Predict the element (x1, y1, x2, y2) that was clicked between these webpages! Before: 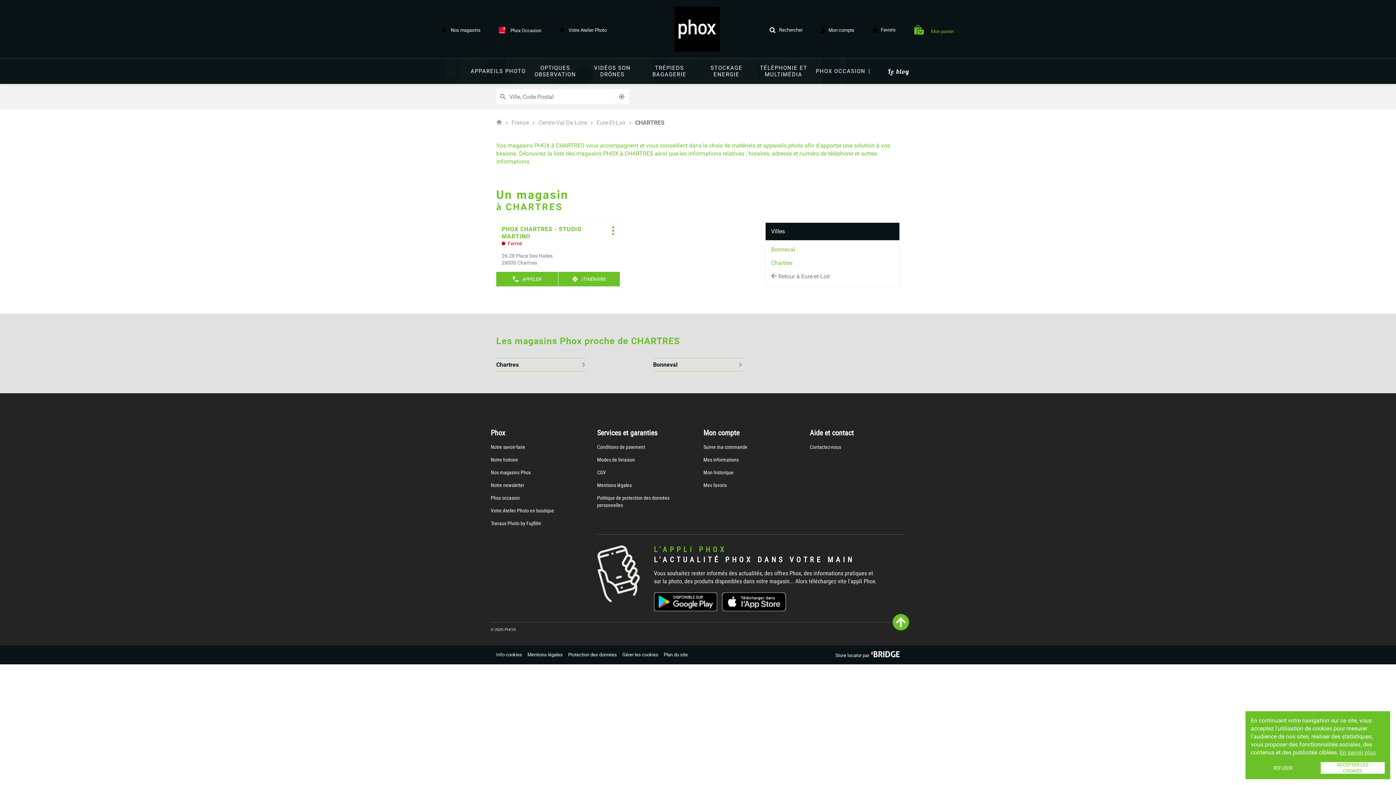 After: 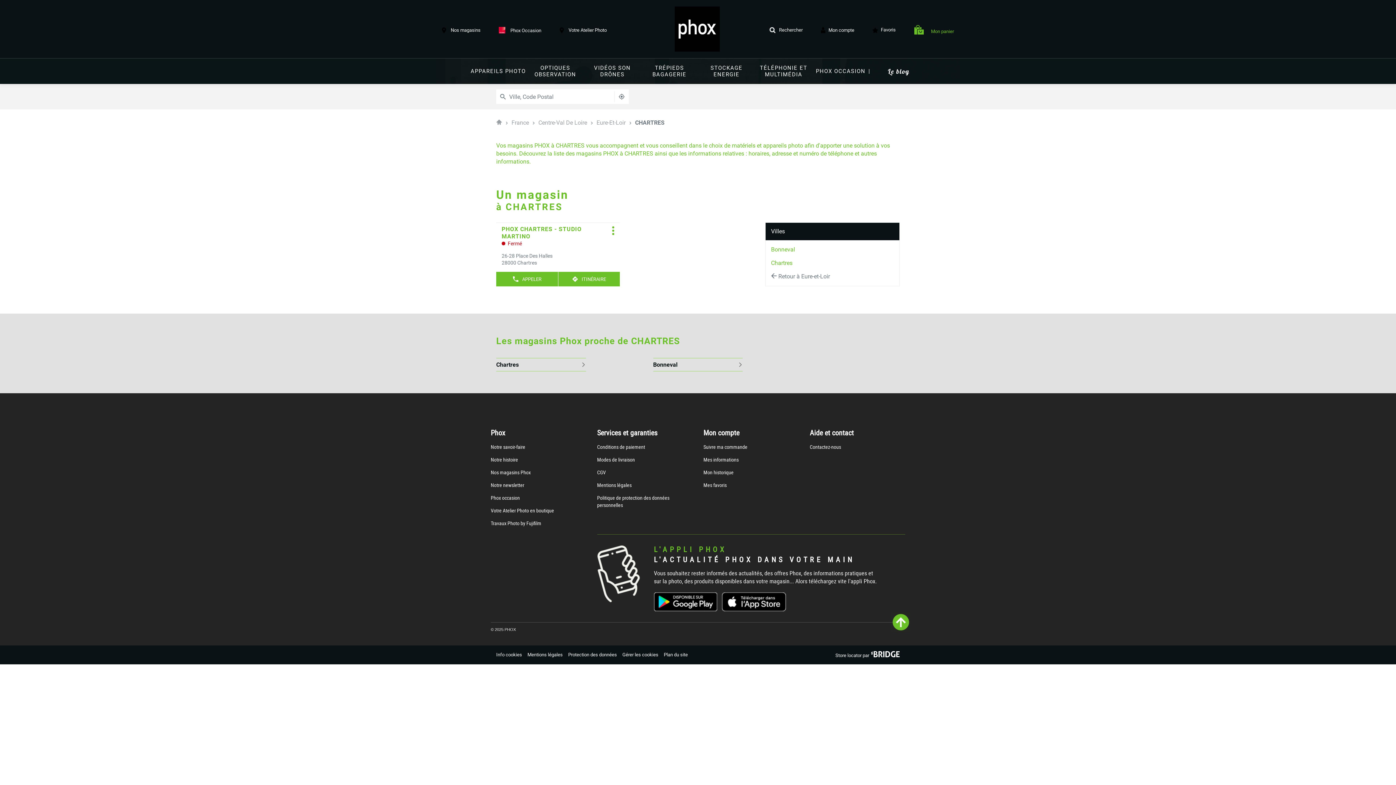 Action: bbox: (722, 598, 786, 604)